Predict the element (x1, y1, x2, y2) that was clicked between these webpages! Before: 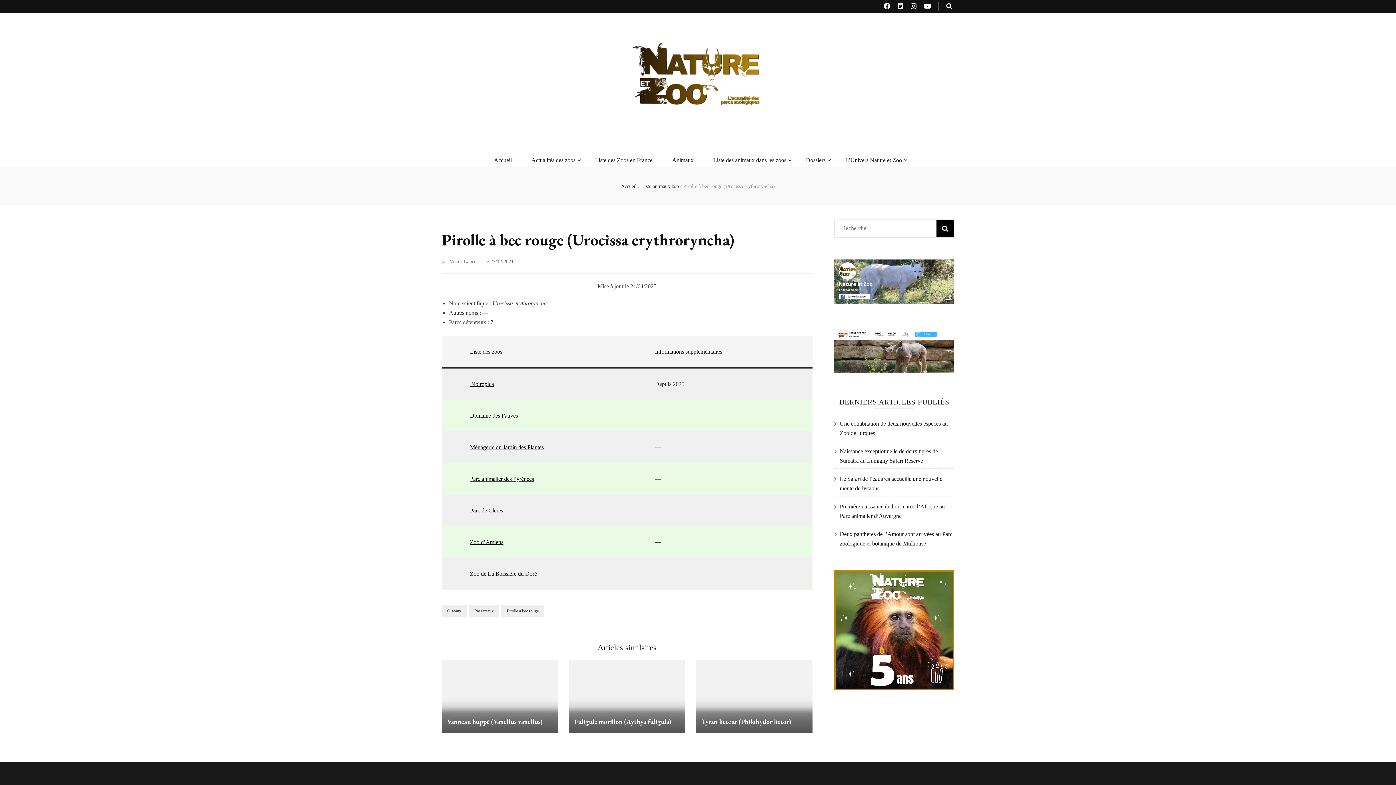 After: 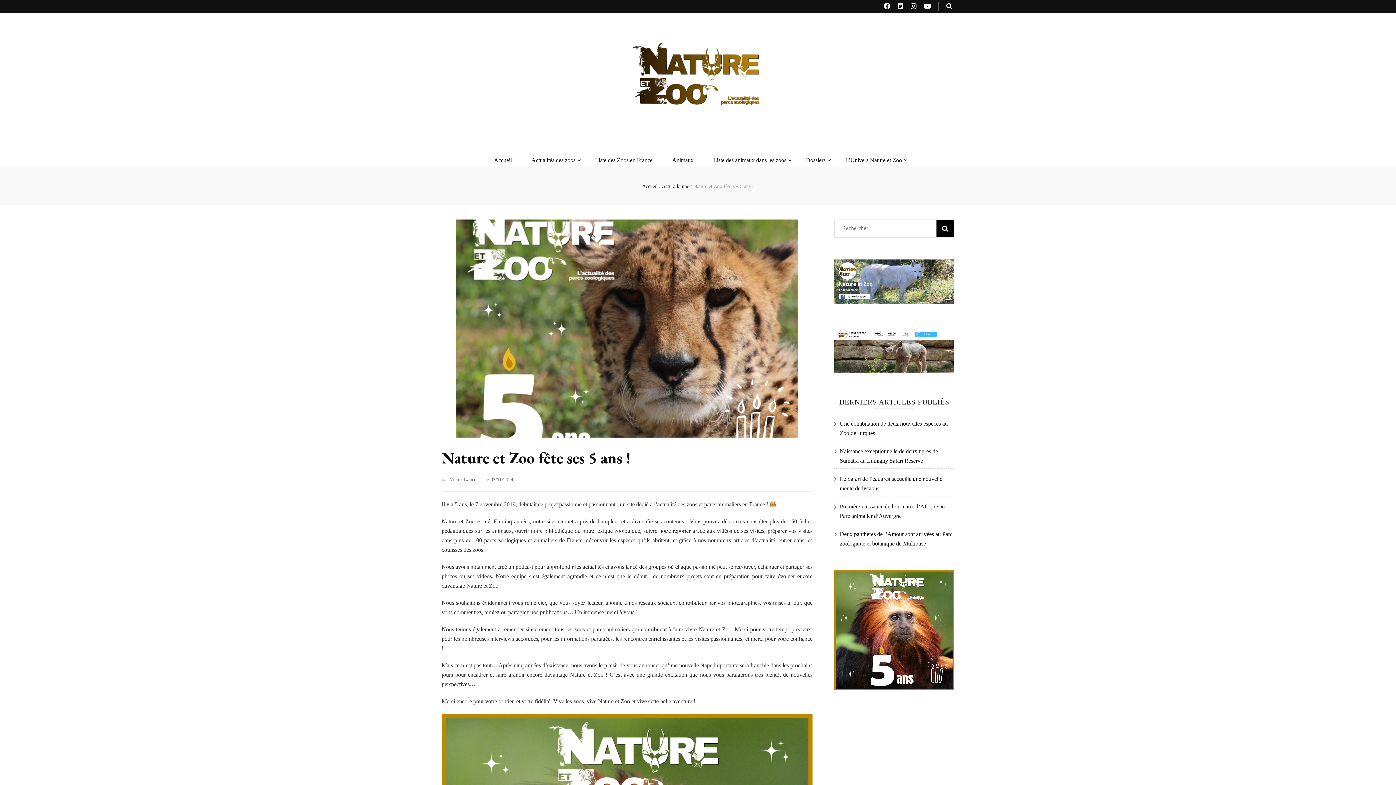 Action: bbox: (834, 685, 954, 691)